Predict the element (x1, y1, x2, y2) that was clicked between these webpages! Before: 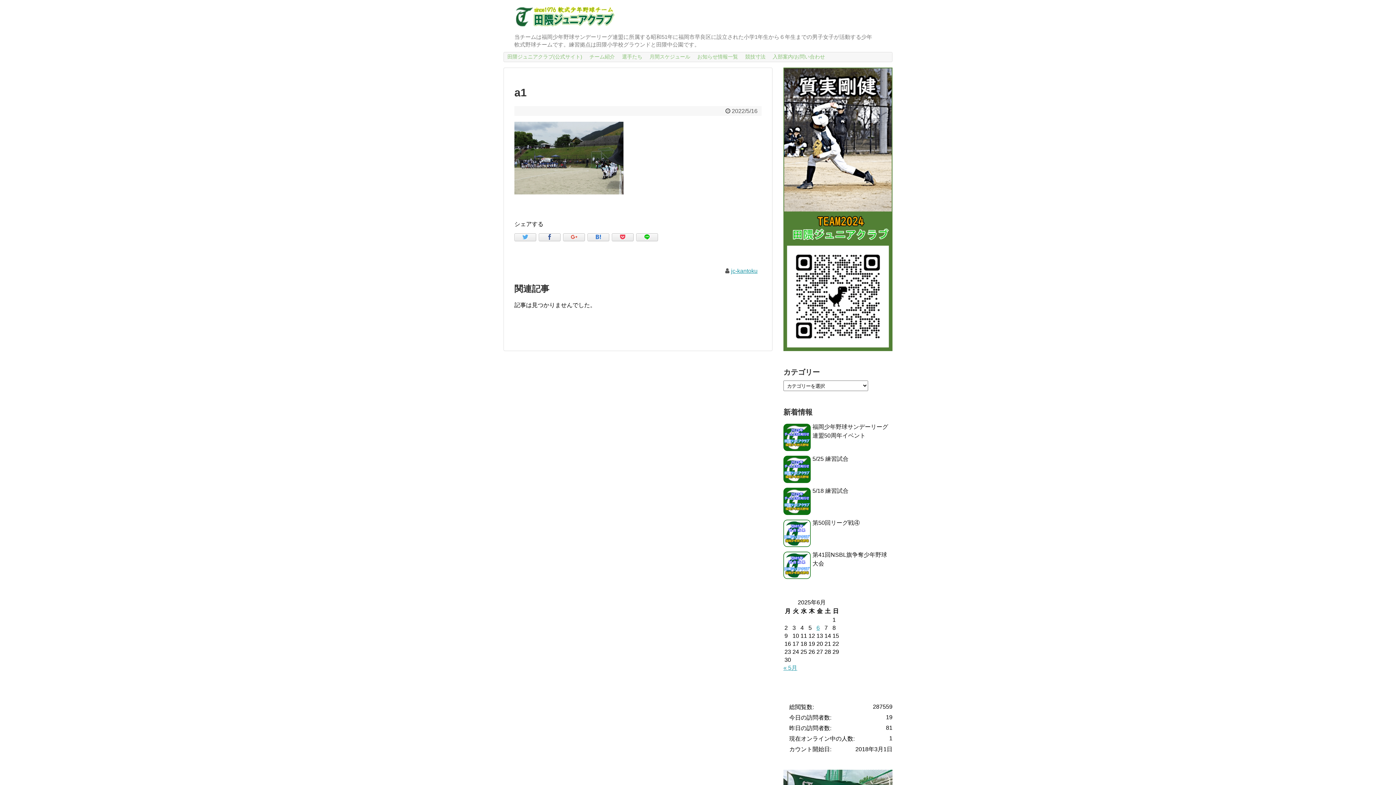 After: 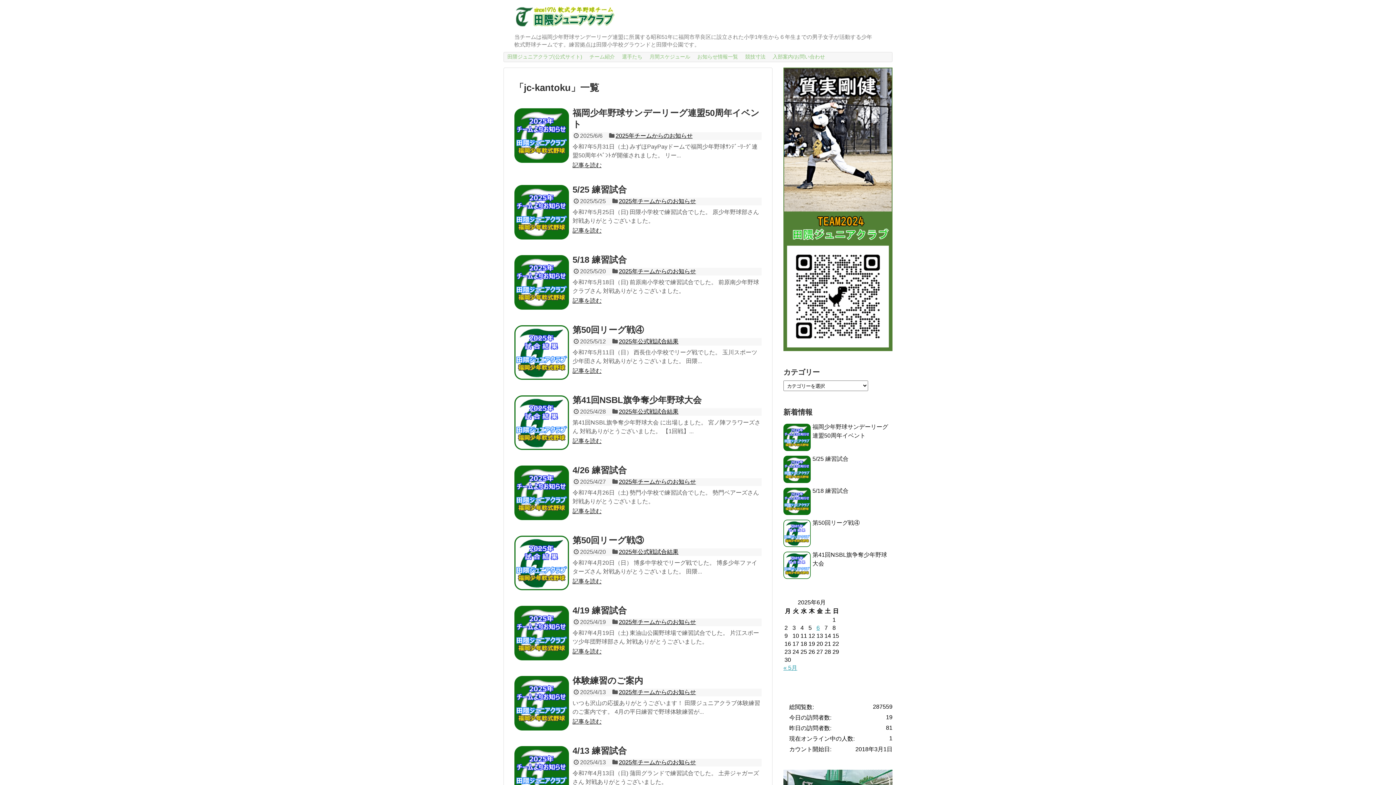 Action: bbox: (731, 268, 757, 274) label: jc-kantoku